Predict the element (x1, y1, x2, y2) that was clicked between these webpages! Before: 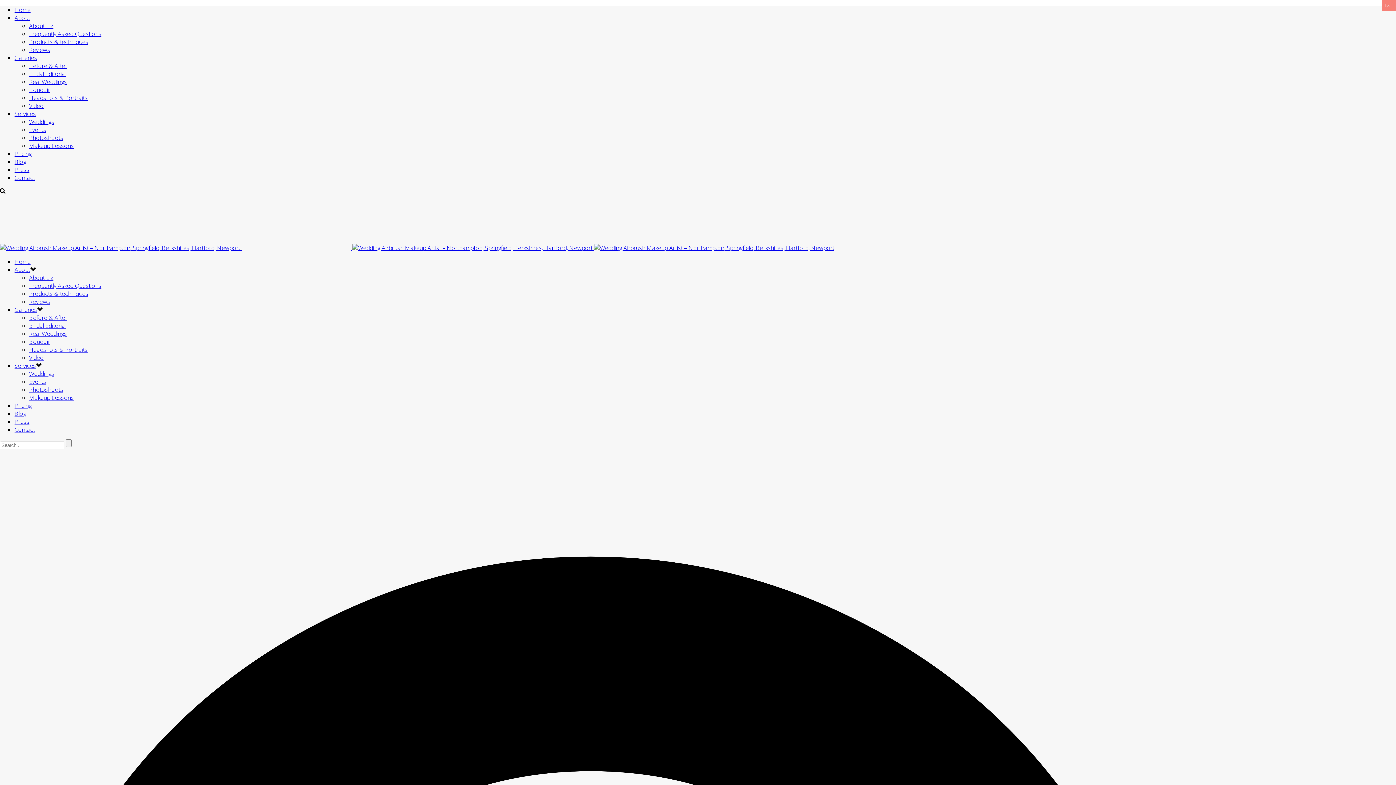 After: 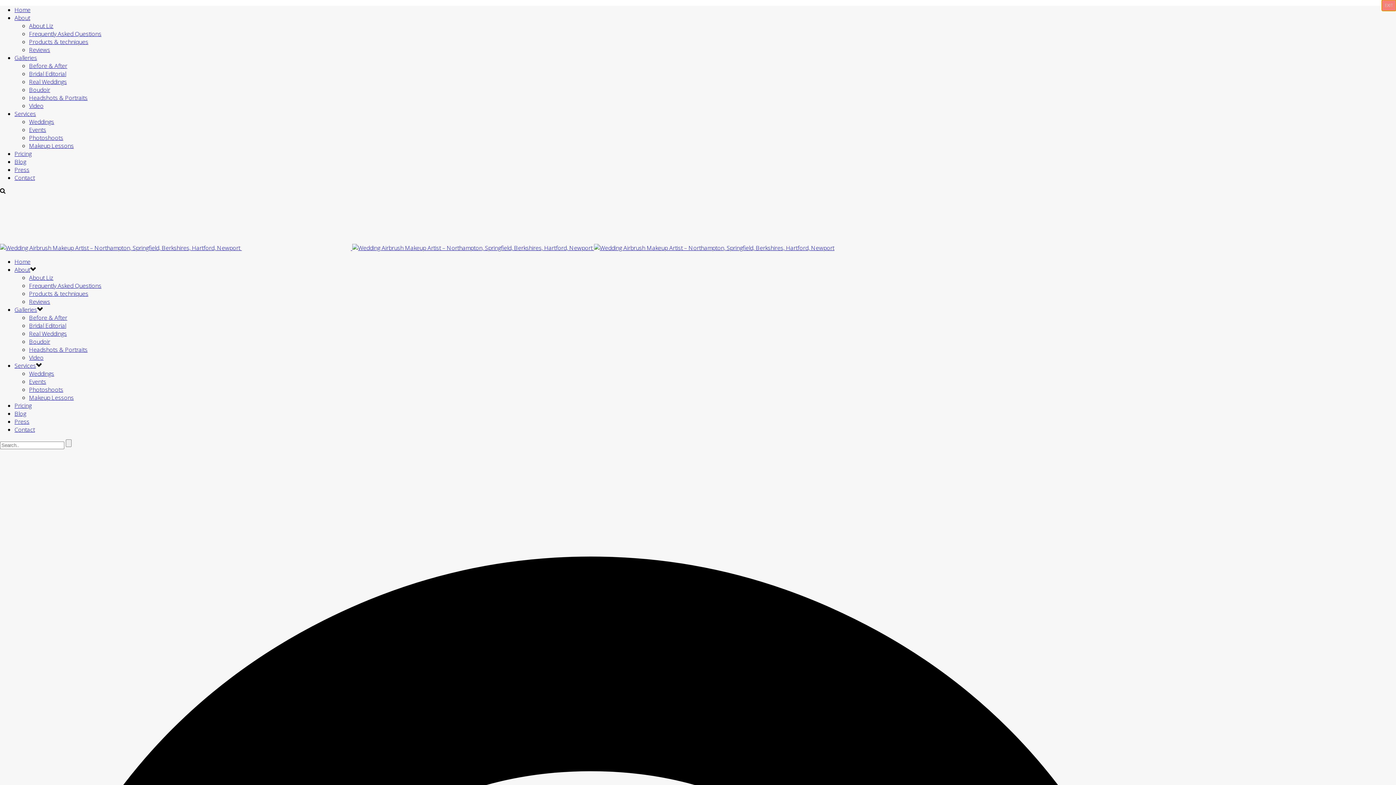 Action: label: Close bbox: (1382, 0, 1396, 10)